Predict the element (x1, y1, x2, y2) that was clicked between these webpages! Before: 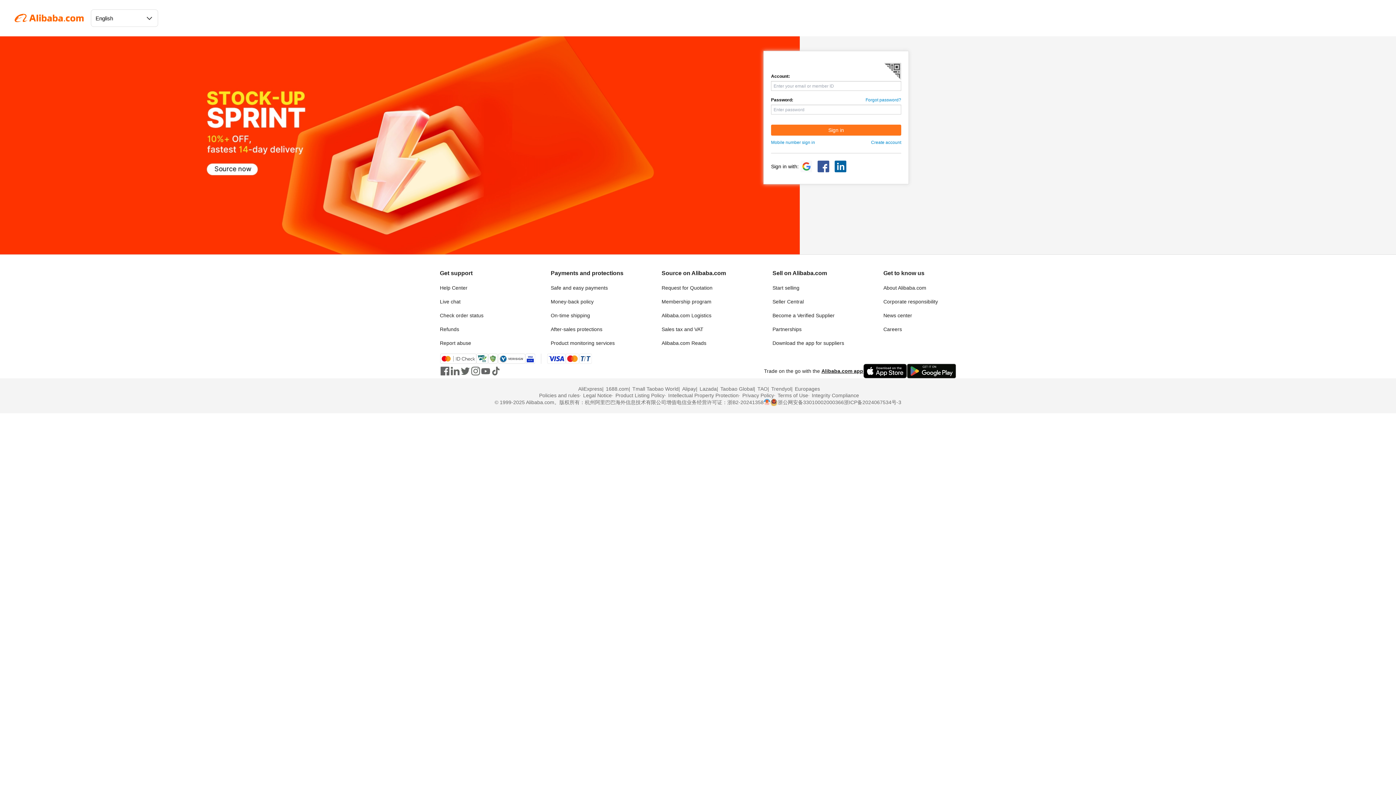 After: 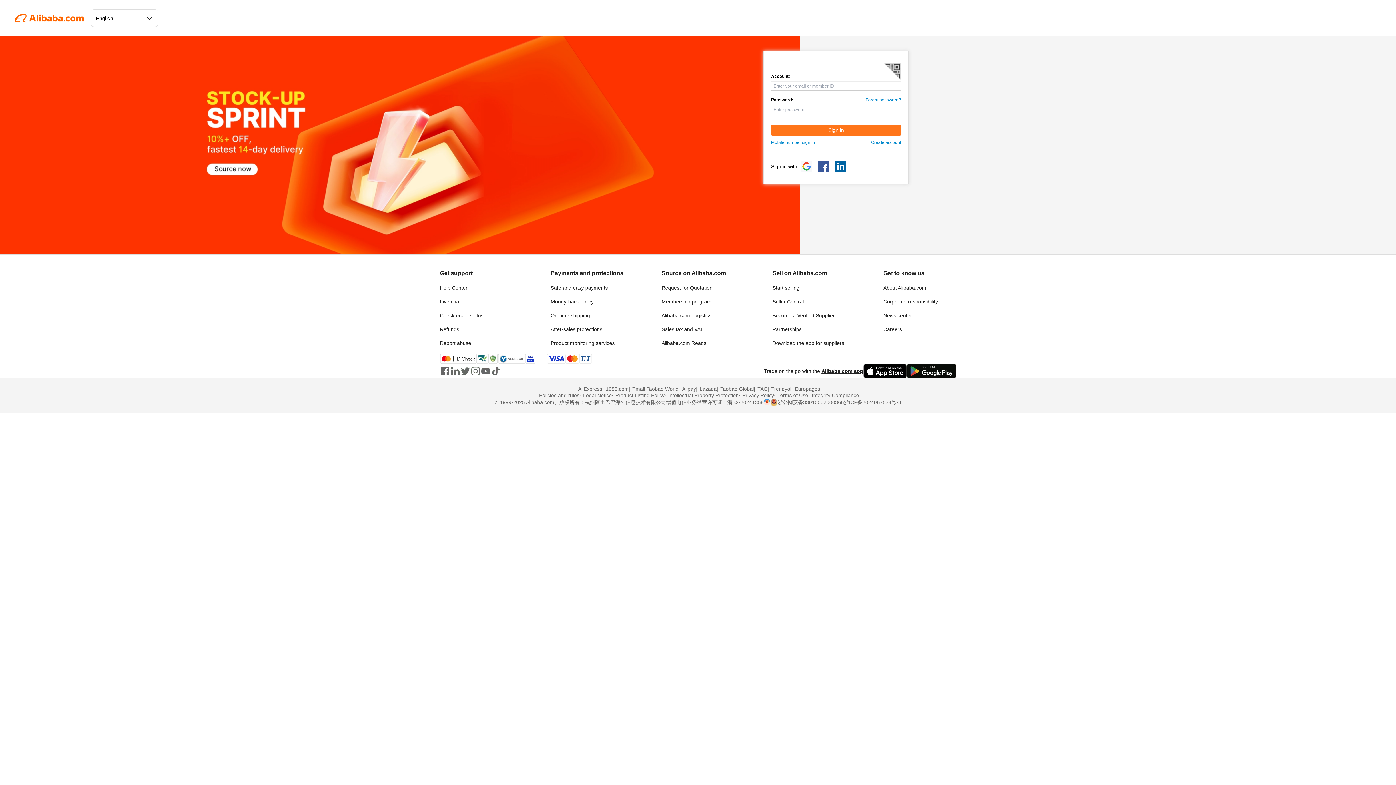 Action: bbox: (602, 385, 628, 392) label: 1688.com